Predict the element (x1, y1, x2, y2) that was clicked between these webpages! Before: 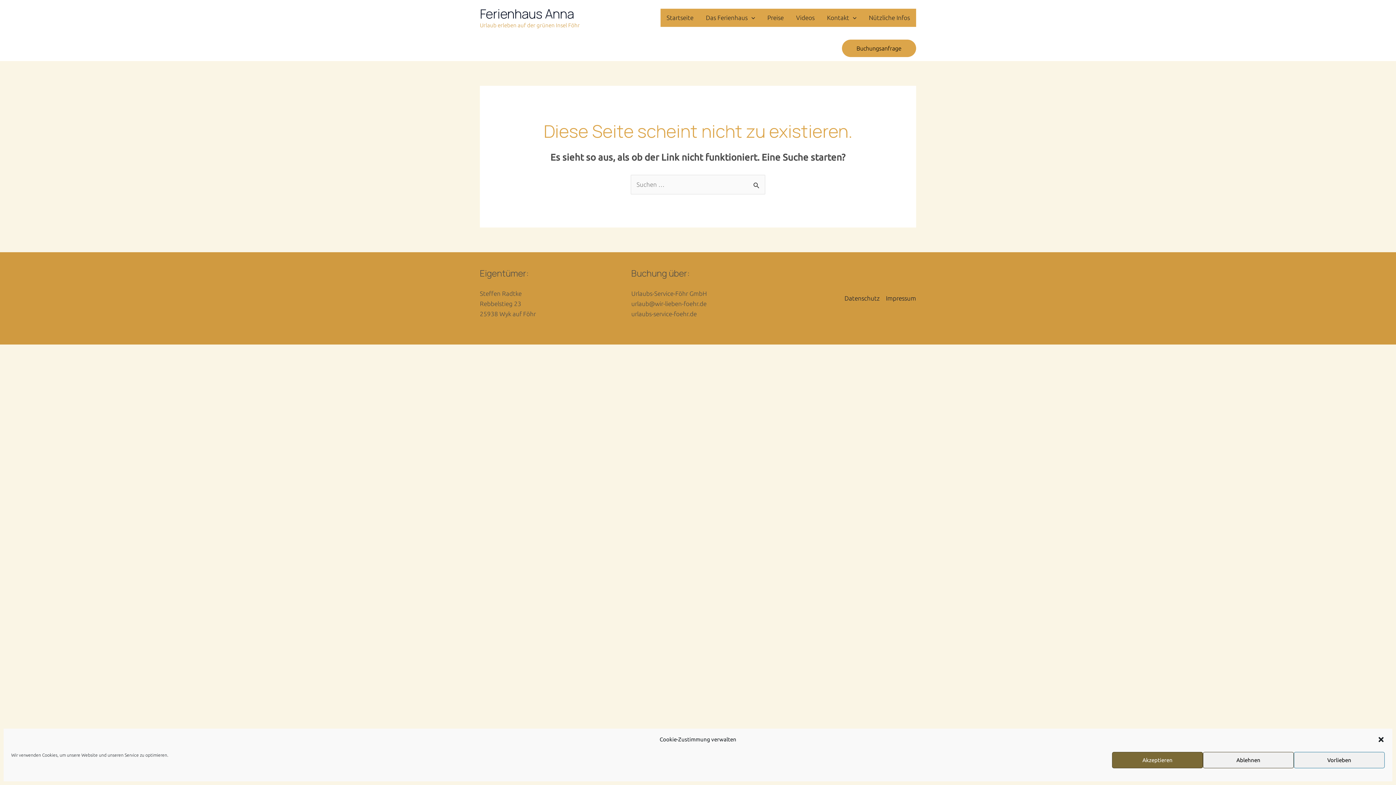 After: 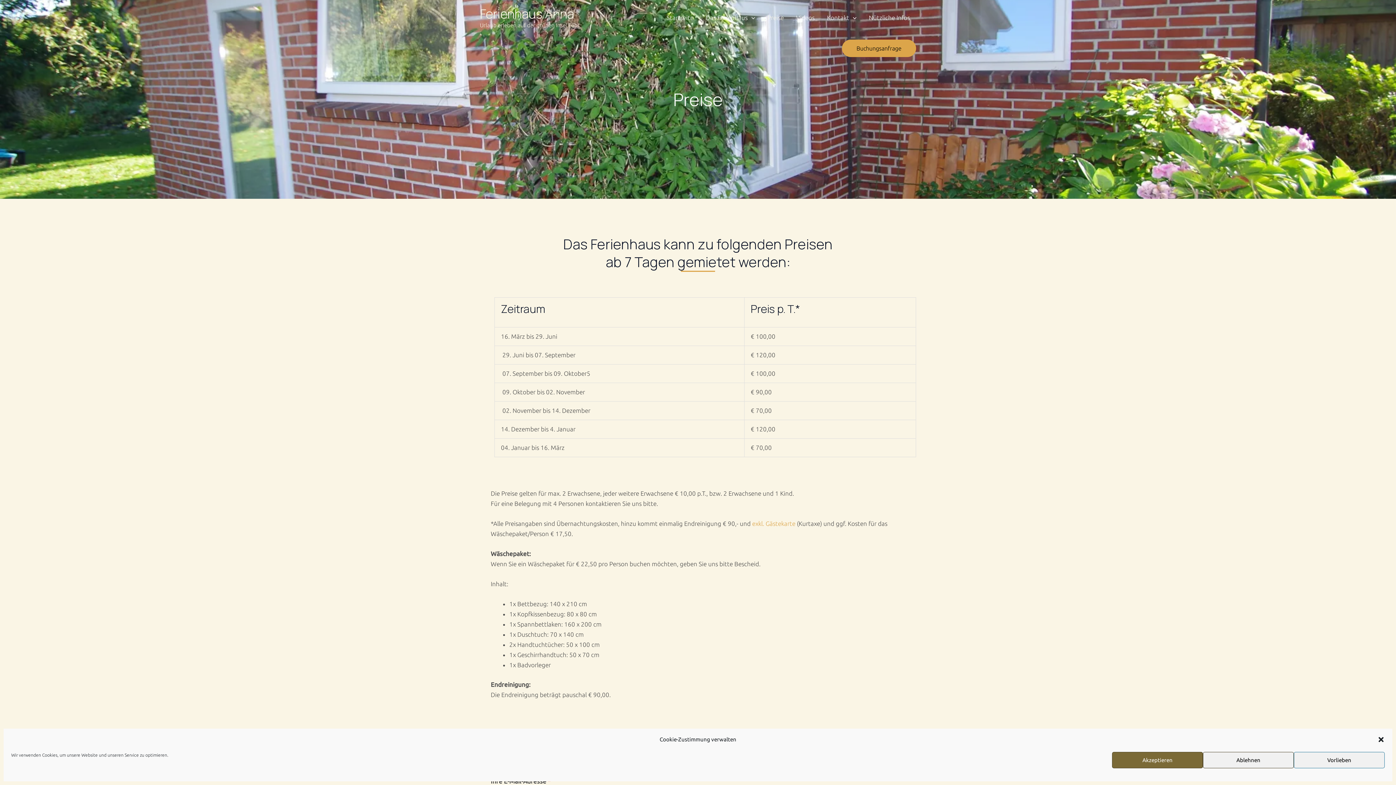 Action: bbox: (761, 8, 790, 26) label: Preise